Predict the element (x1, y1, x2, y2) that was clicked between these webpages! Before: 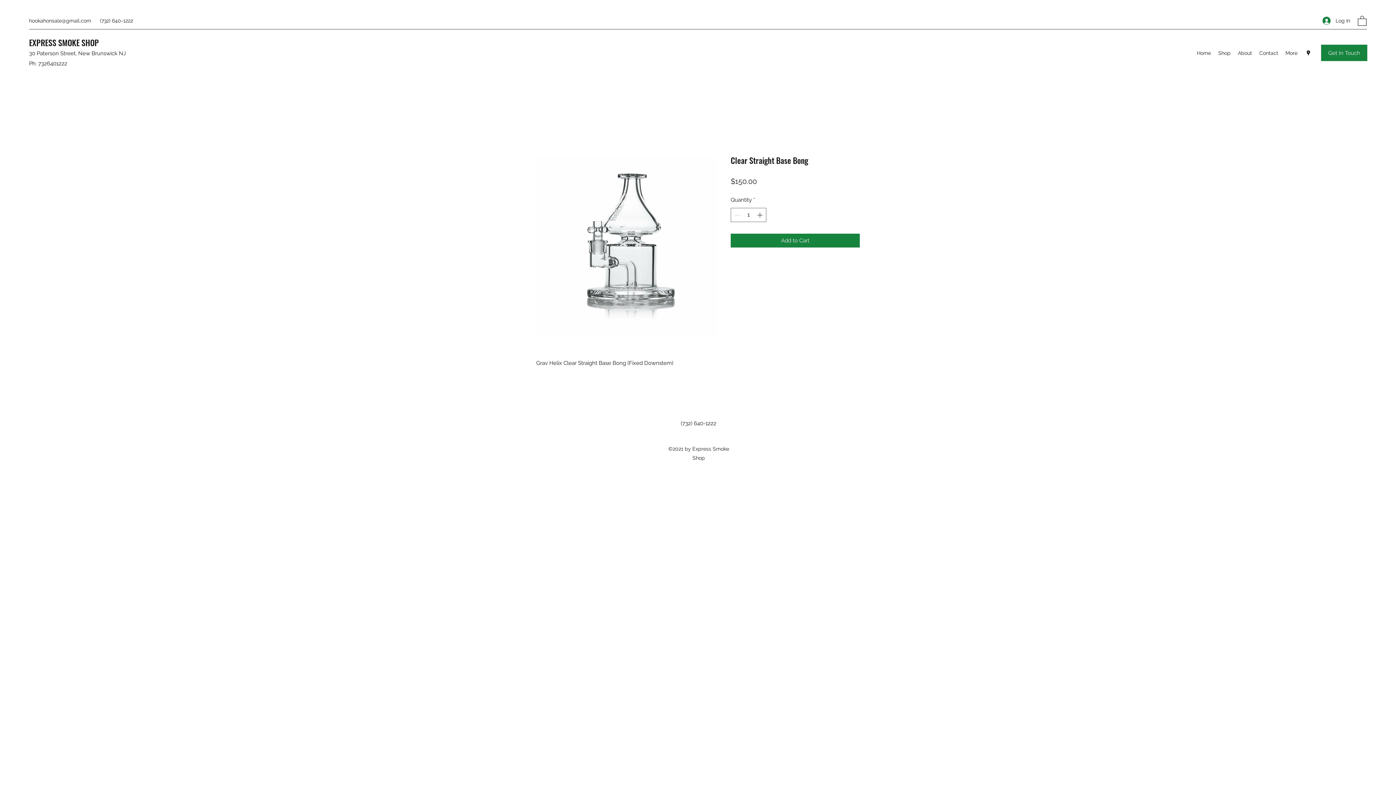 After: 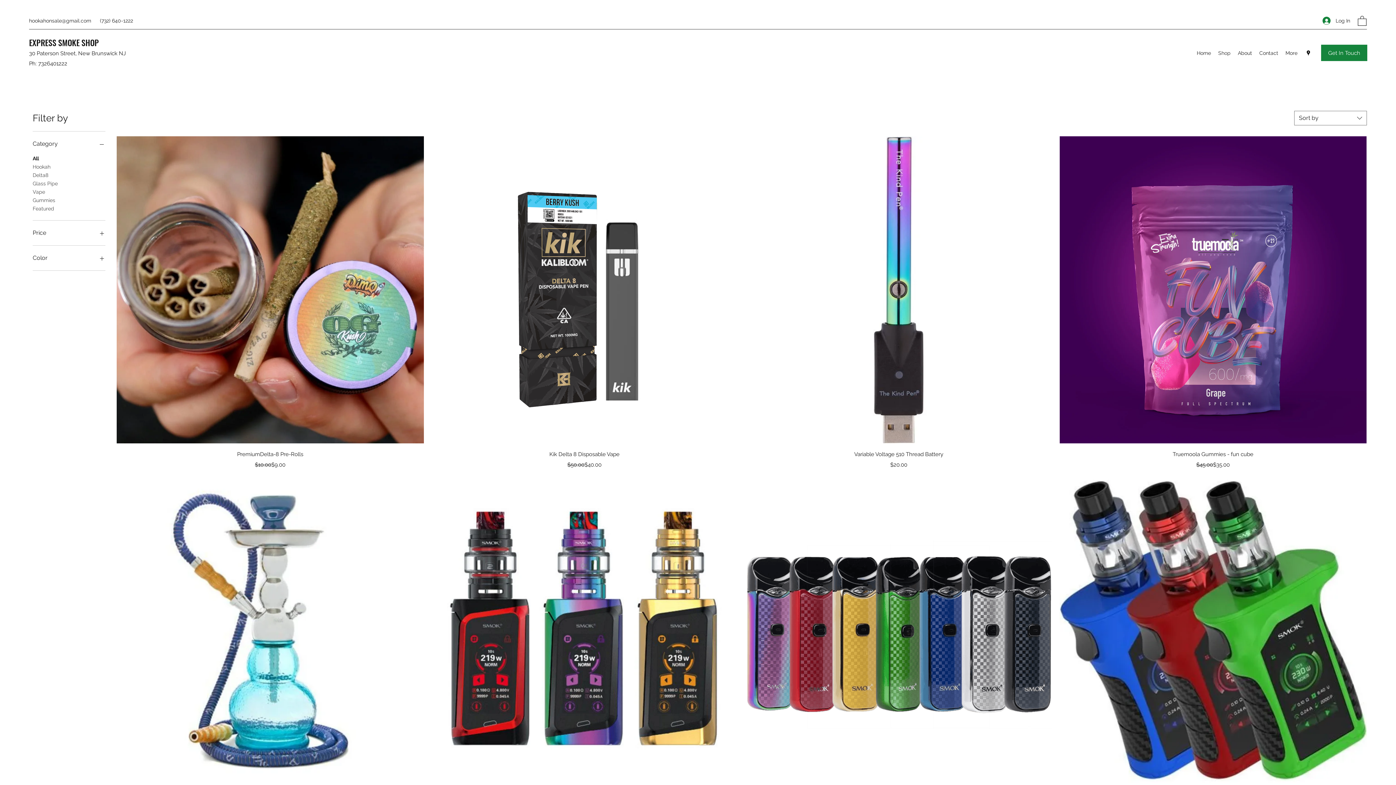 Action: bbox: (1214, 47, 1234, 58) label: Shop